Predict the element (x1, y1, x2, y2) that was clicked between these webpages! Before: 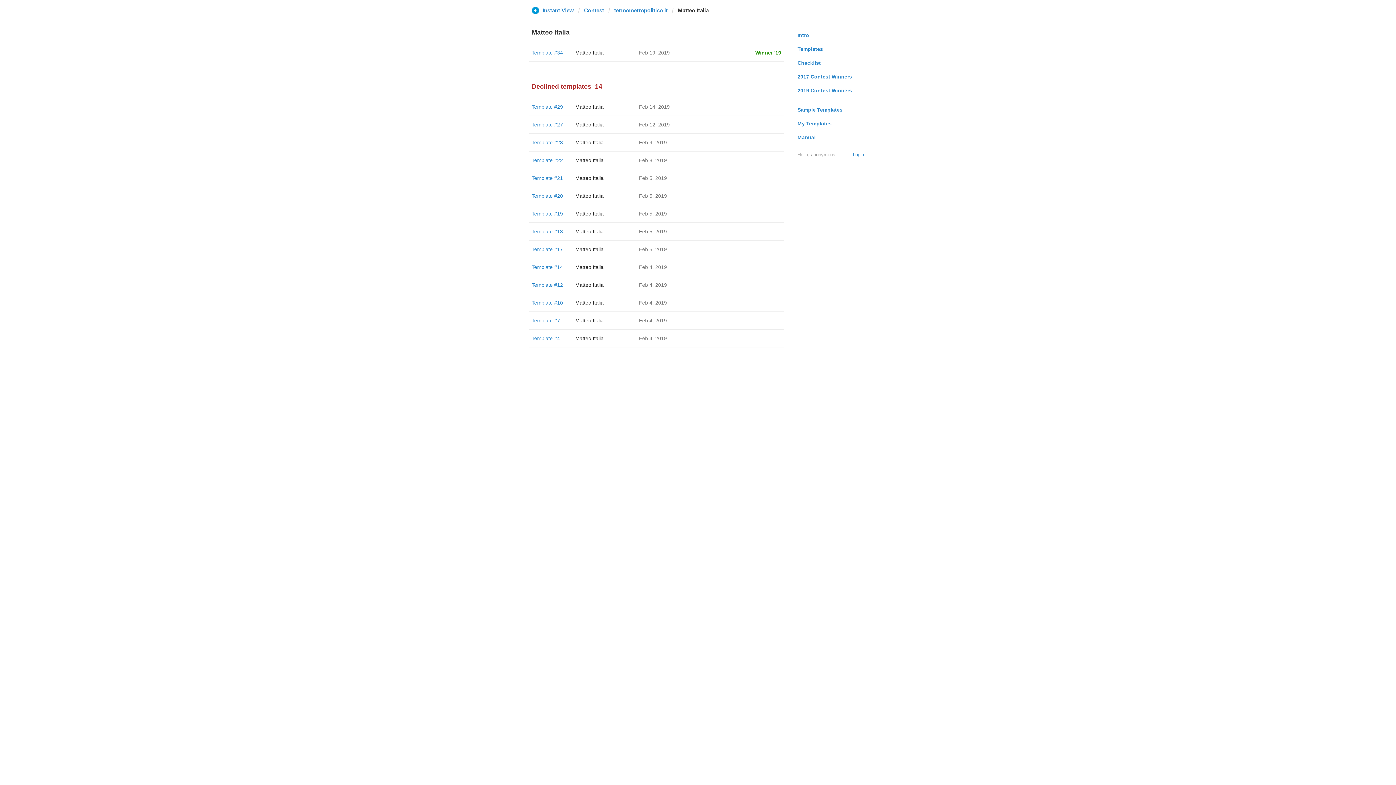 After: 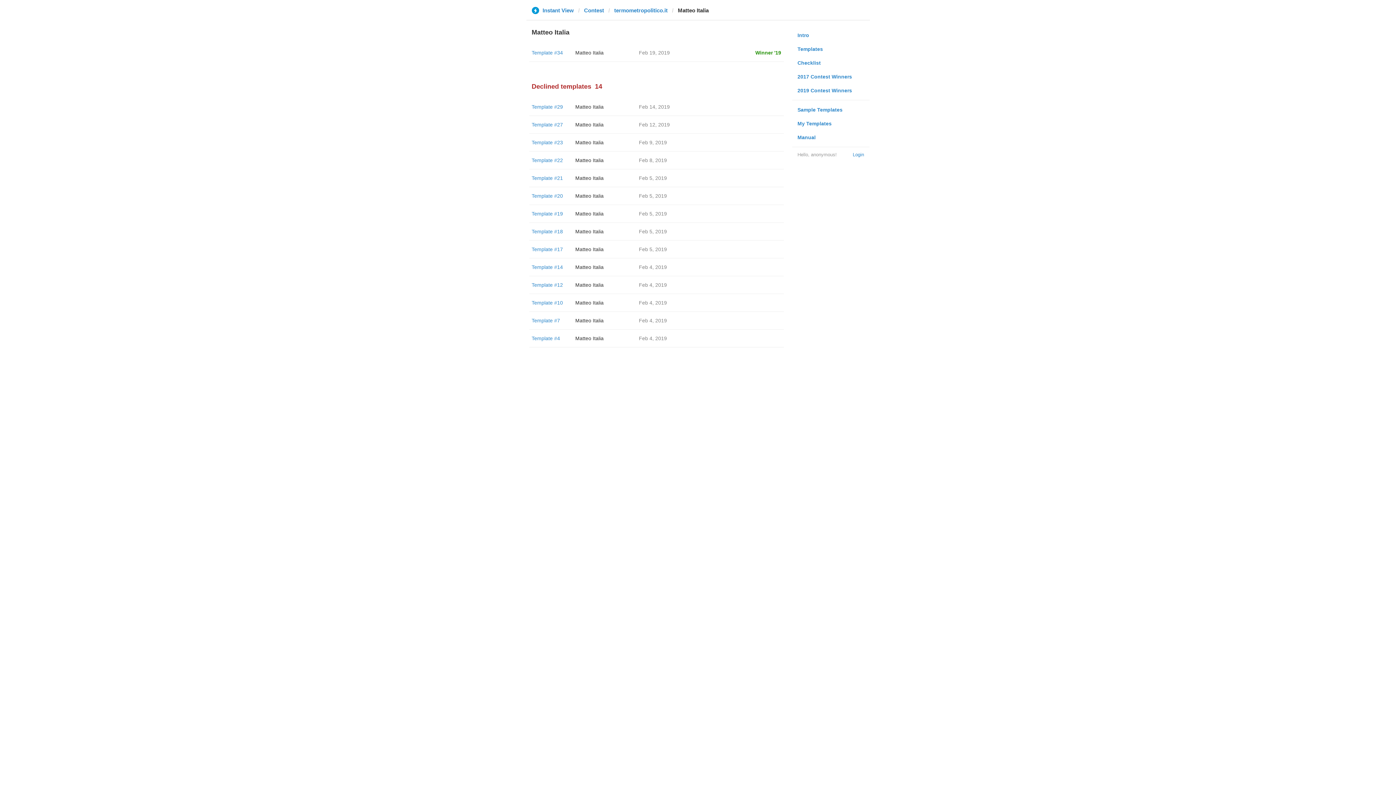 Action: label: Matteo Italia bbox: (575, 317, 603, 323)